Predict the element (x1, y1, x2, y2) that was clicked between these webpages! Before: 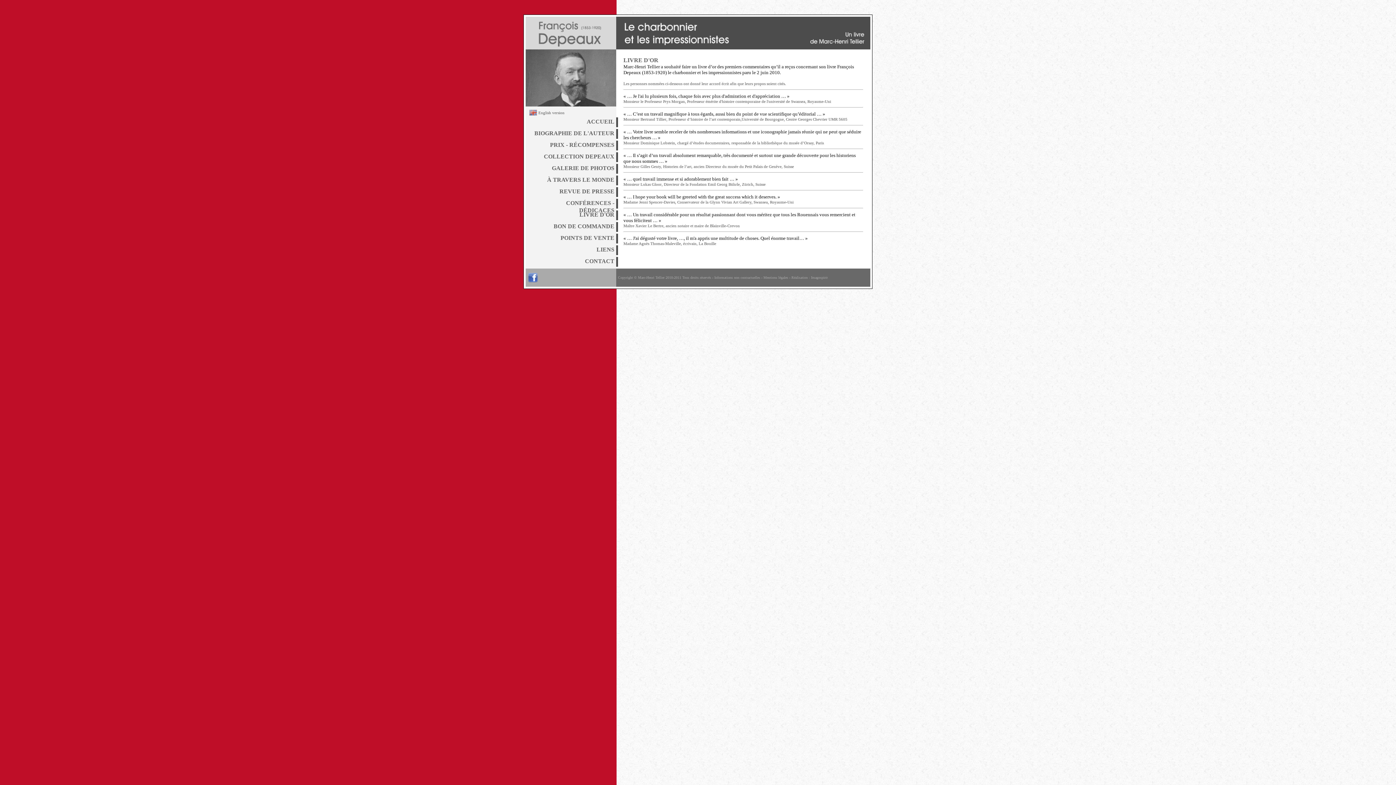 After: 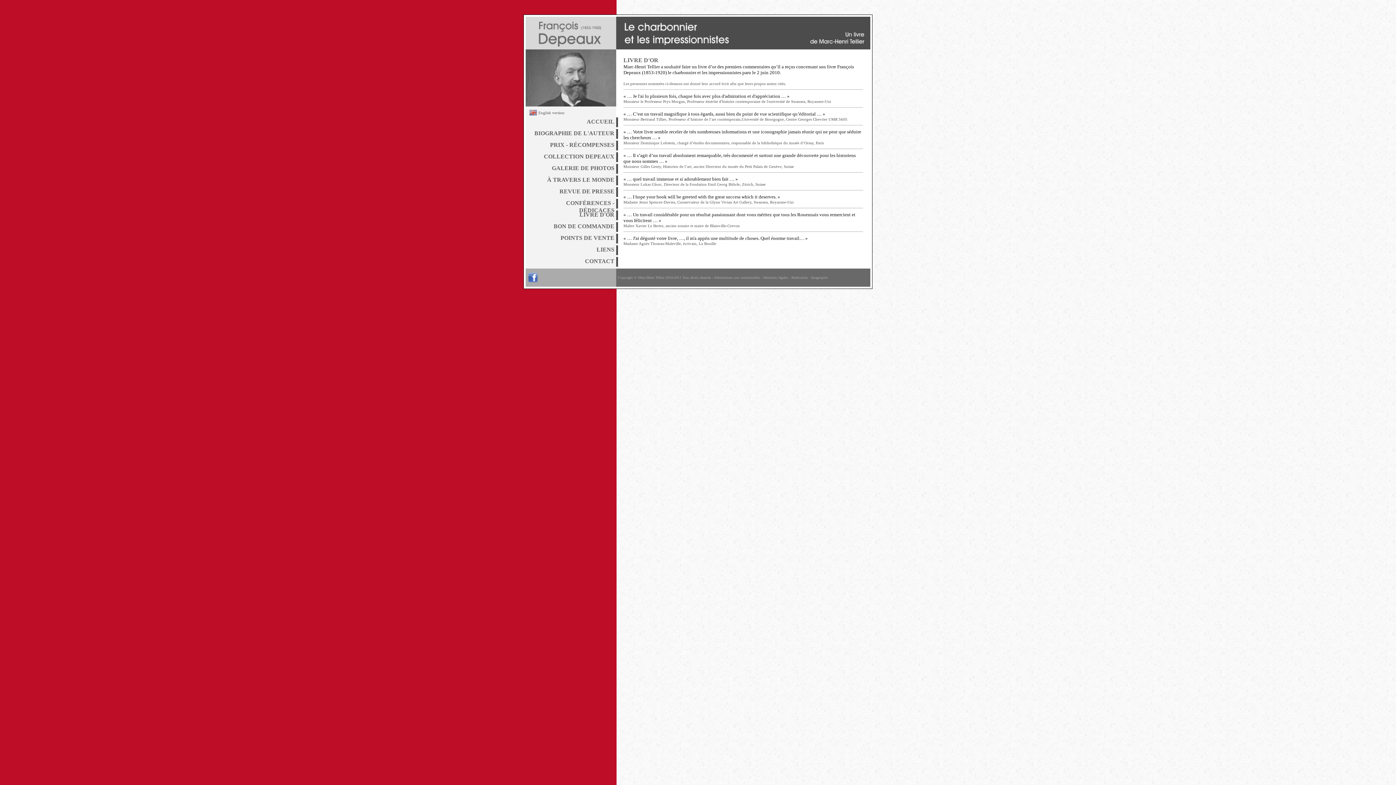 Action: bbox: (528, 277, 537, 283)